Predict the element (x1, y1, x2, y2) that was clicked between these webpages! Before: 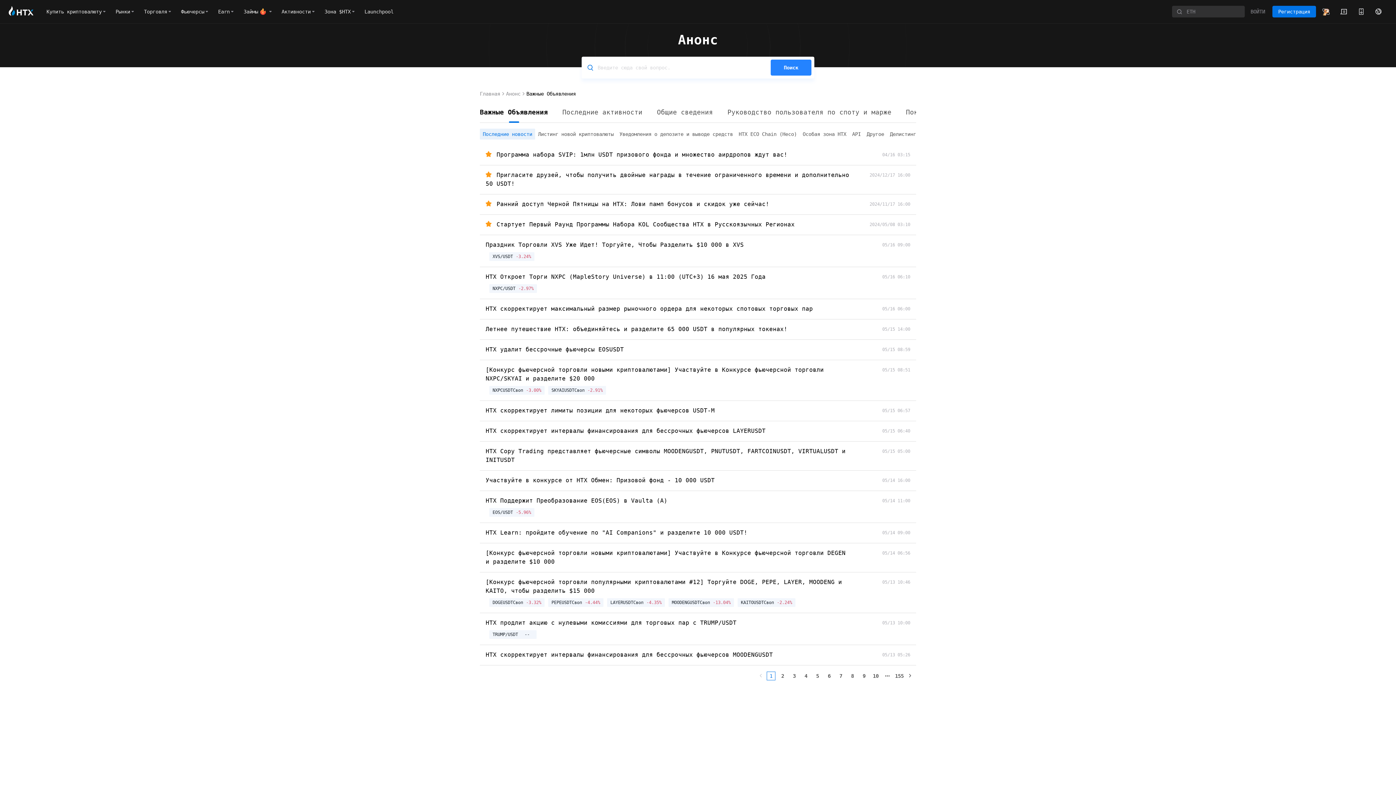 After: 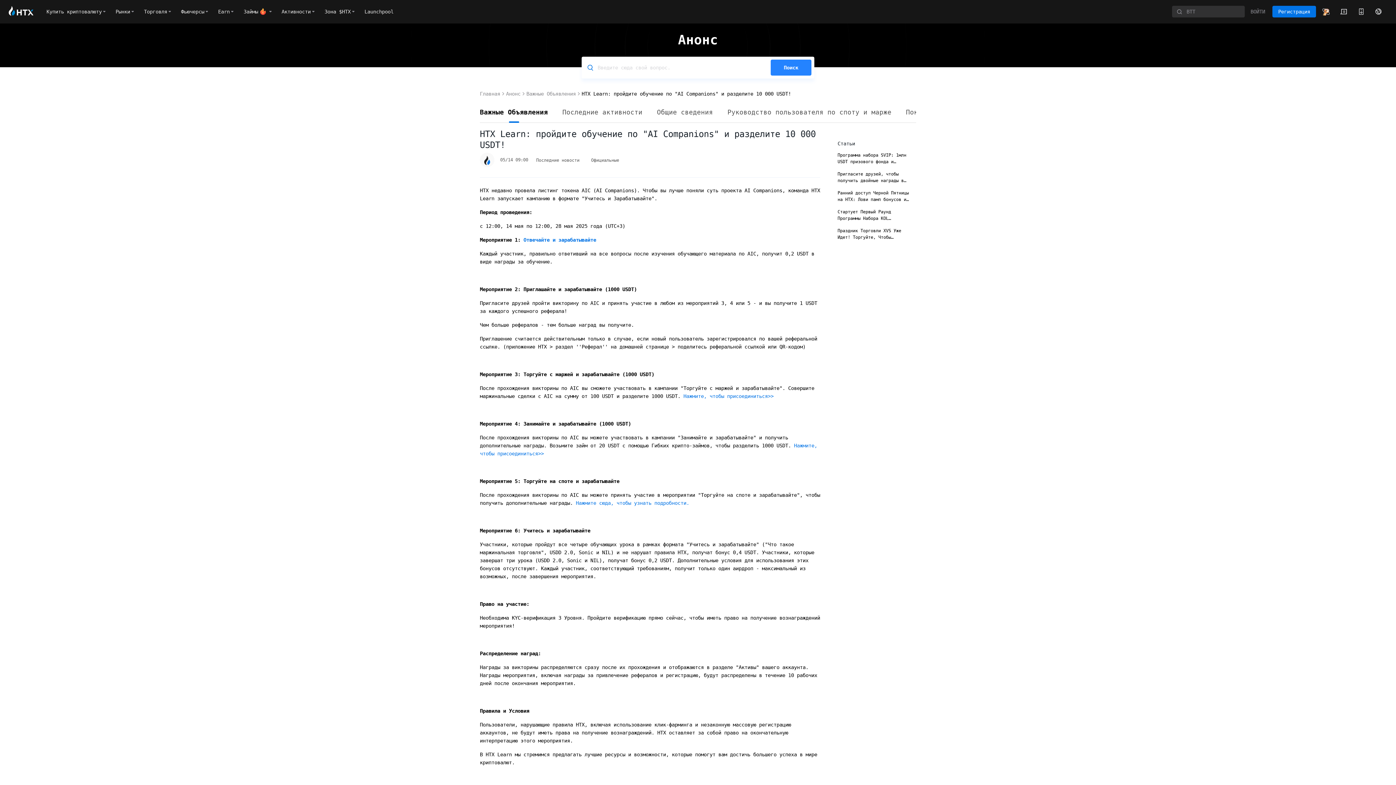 Action: bbox: (485, 528, 849, 537) label: HTX Learn: пройдите обучение по "AI Companions" и разделите 10 000 USDT!